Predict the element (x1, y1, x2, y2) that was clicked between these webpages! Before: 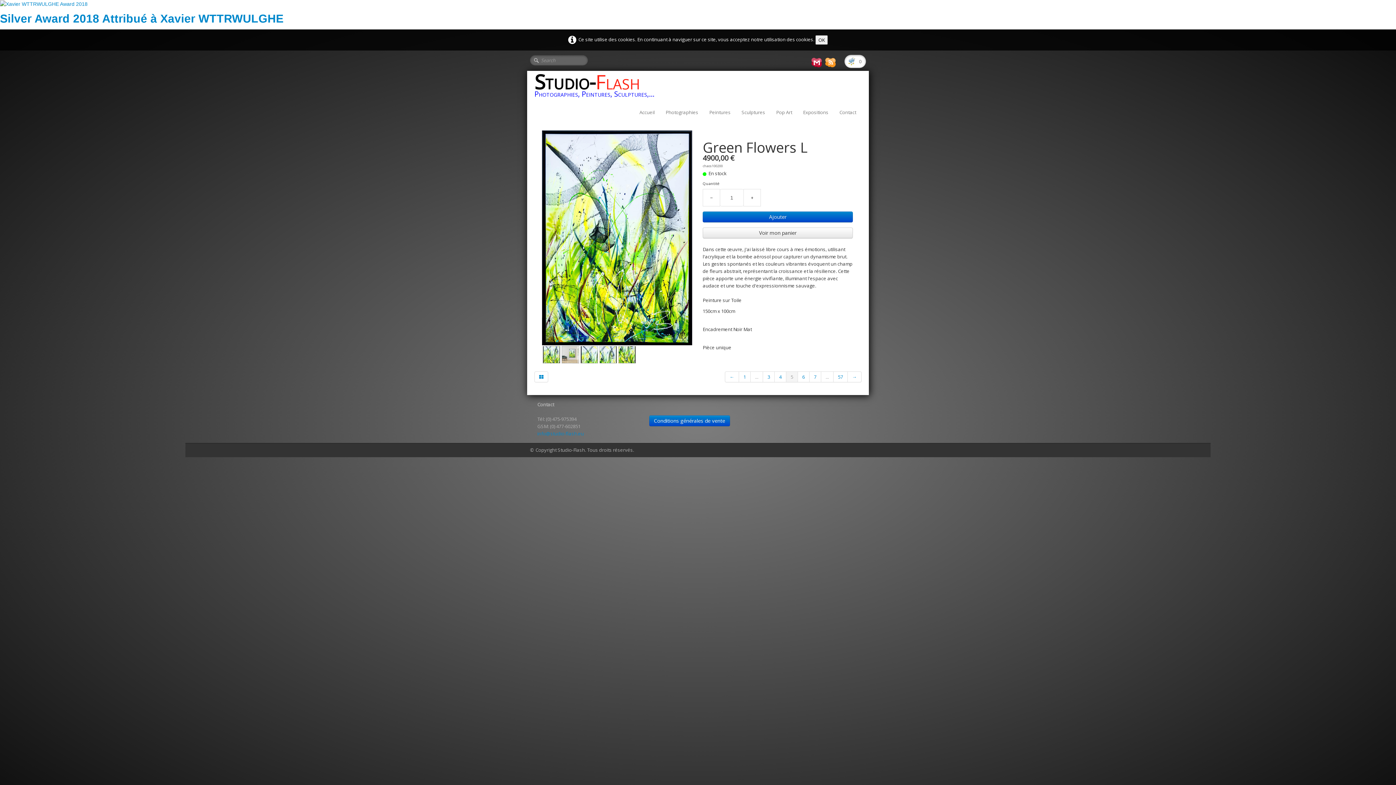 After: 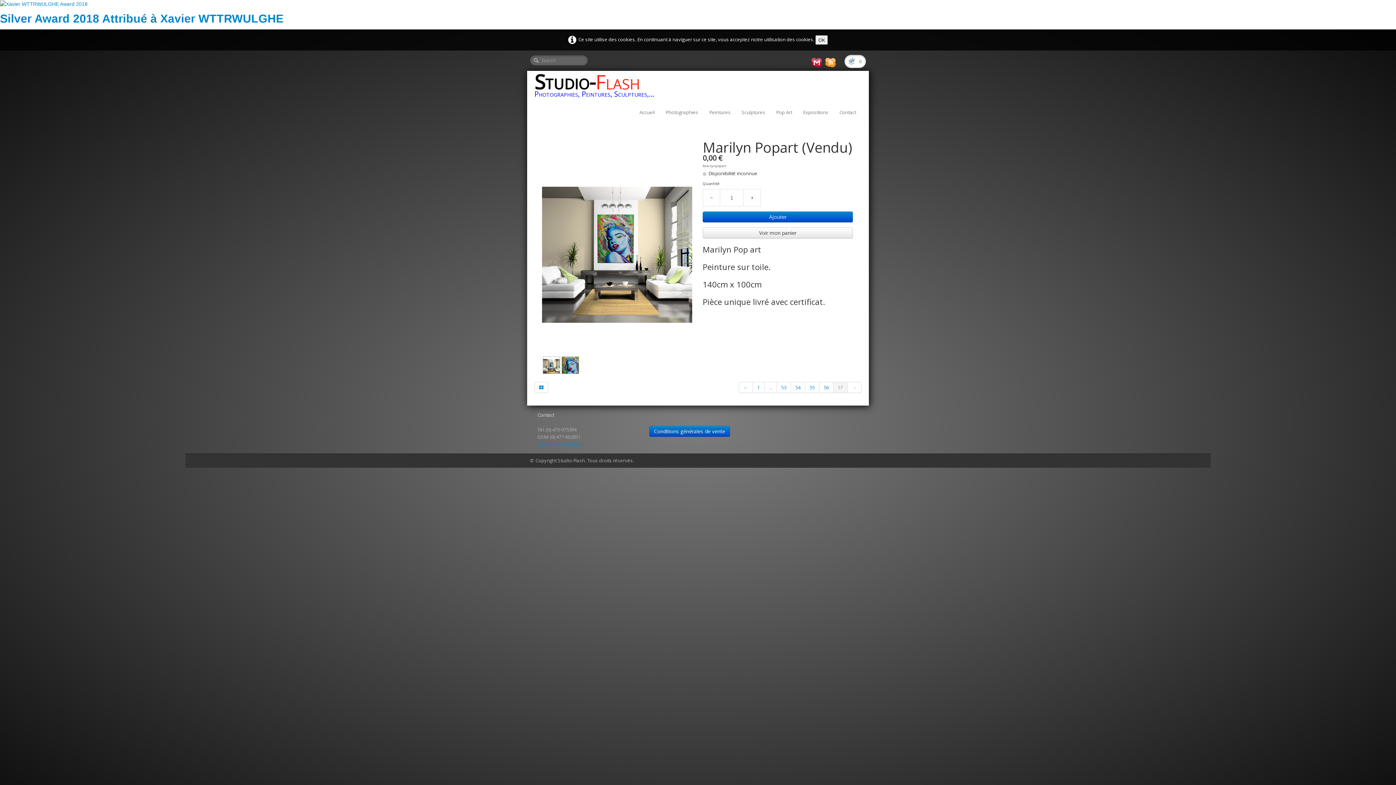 Action: label: 57 bbox: (833, 371, 847, 382)